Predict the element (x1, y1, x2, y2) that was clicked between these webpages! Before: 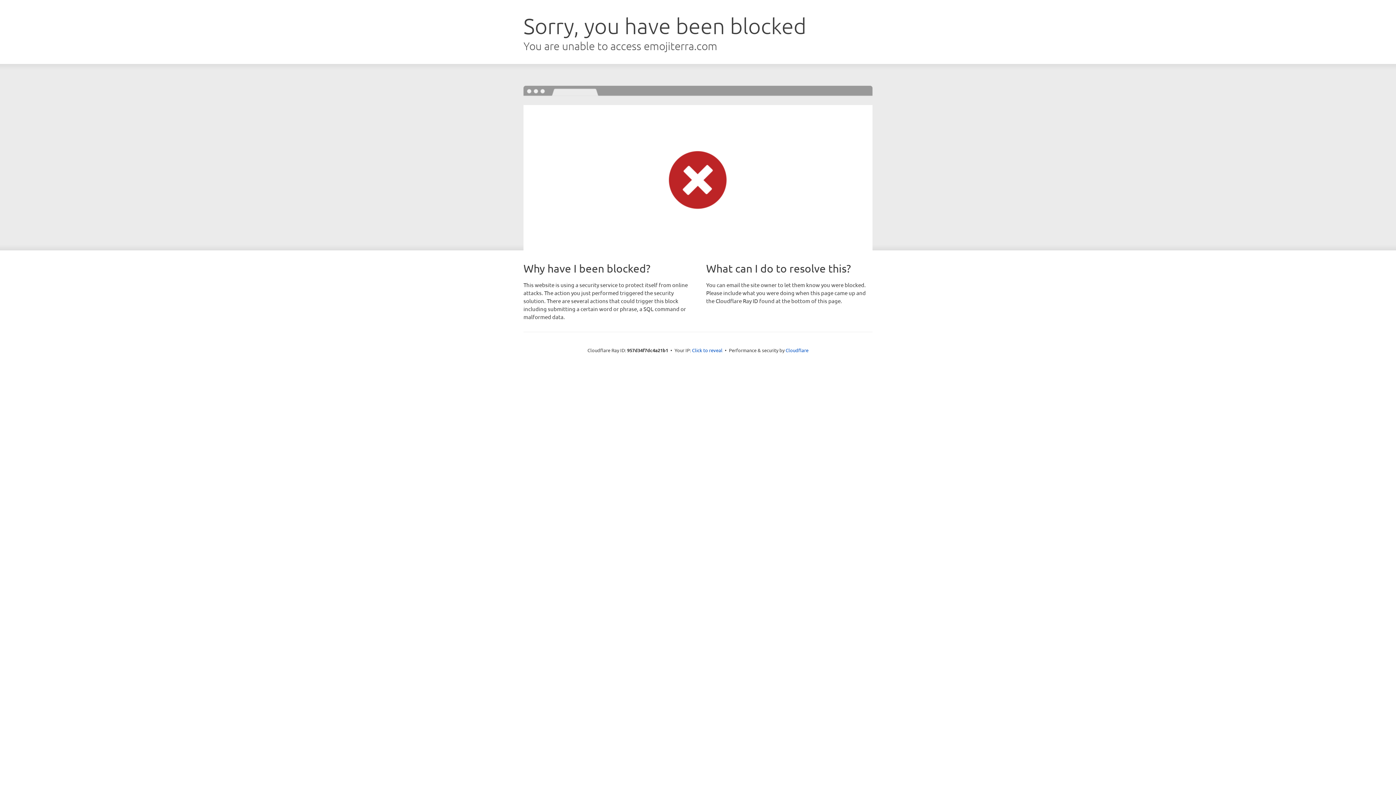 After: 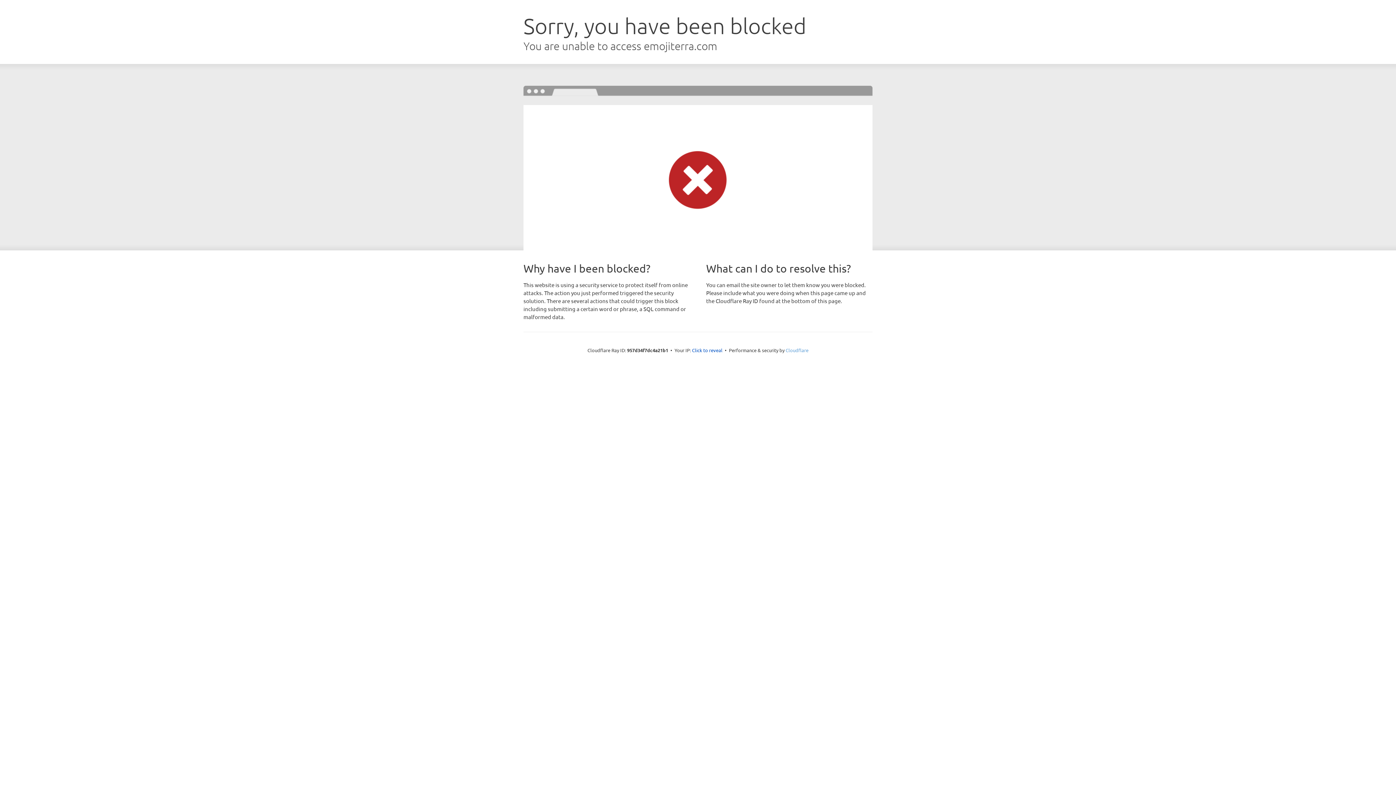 Action: bbox: (785, 347, 808, 353) label: Cloudflare